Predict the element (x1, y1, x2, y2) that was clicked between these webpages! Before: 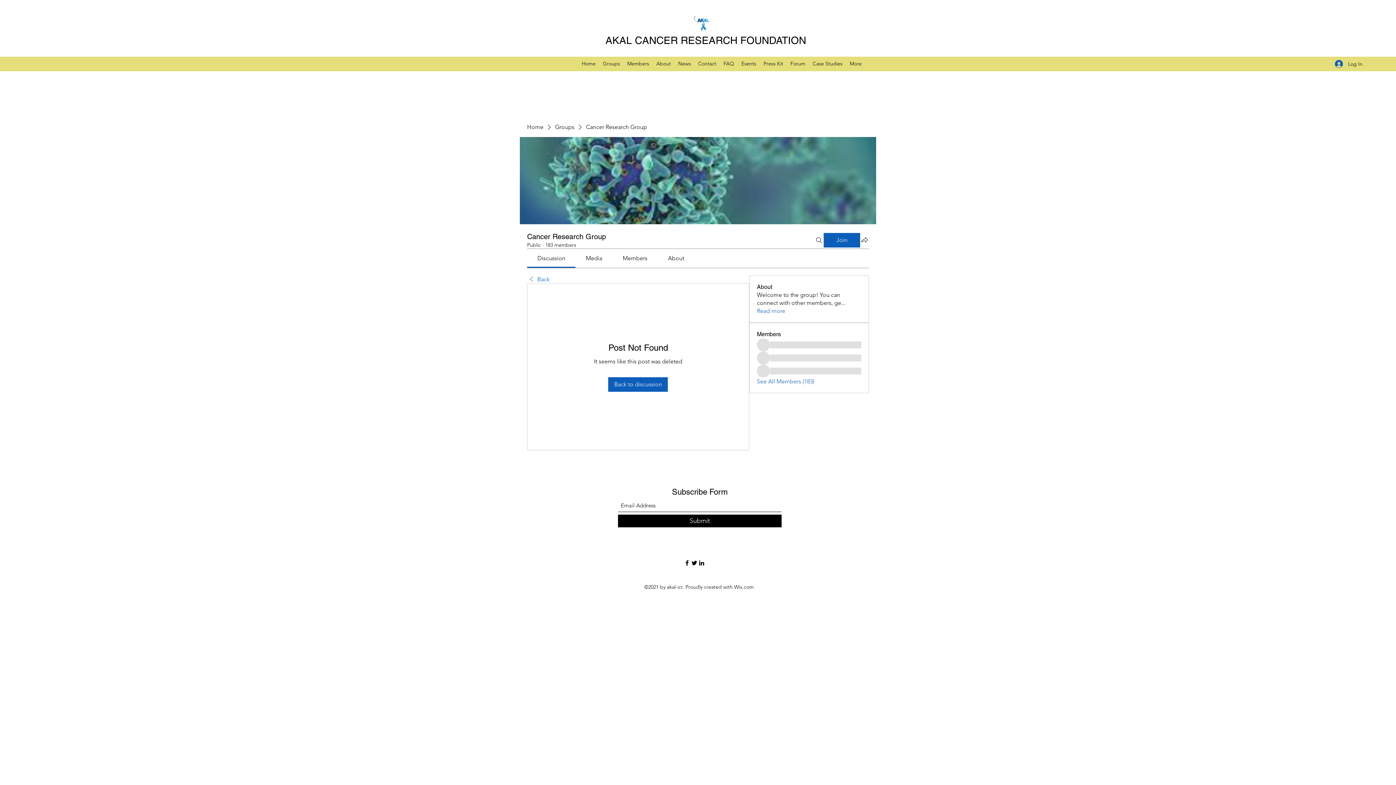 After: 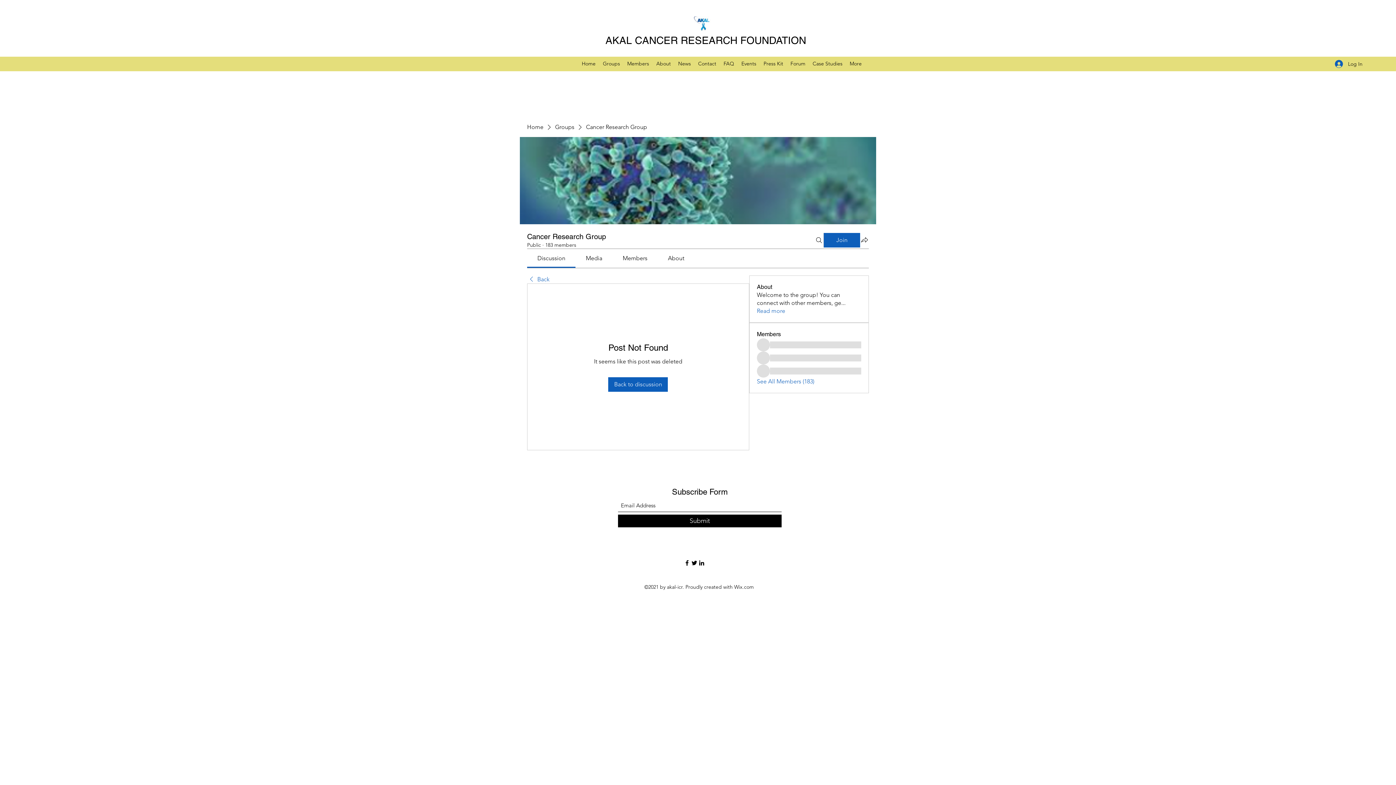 Action: label: Twitter bbox: (690, 559, 698, 566)